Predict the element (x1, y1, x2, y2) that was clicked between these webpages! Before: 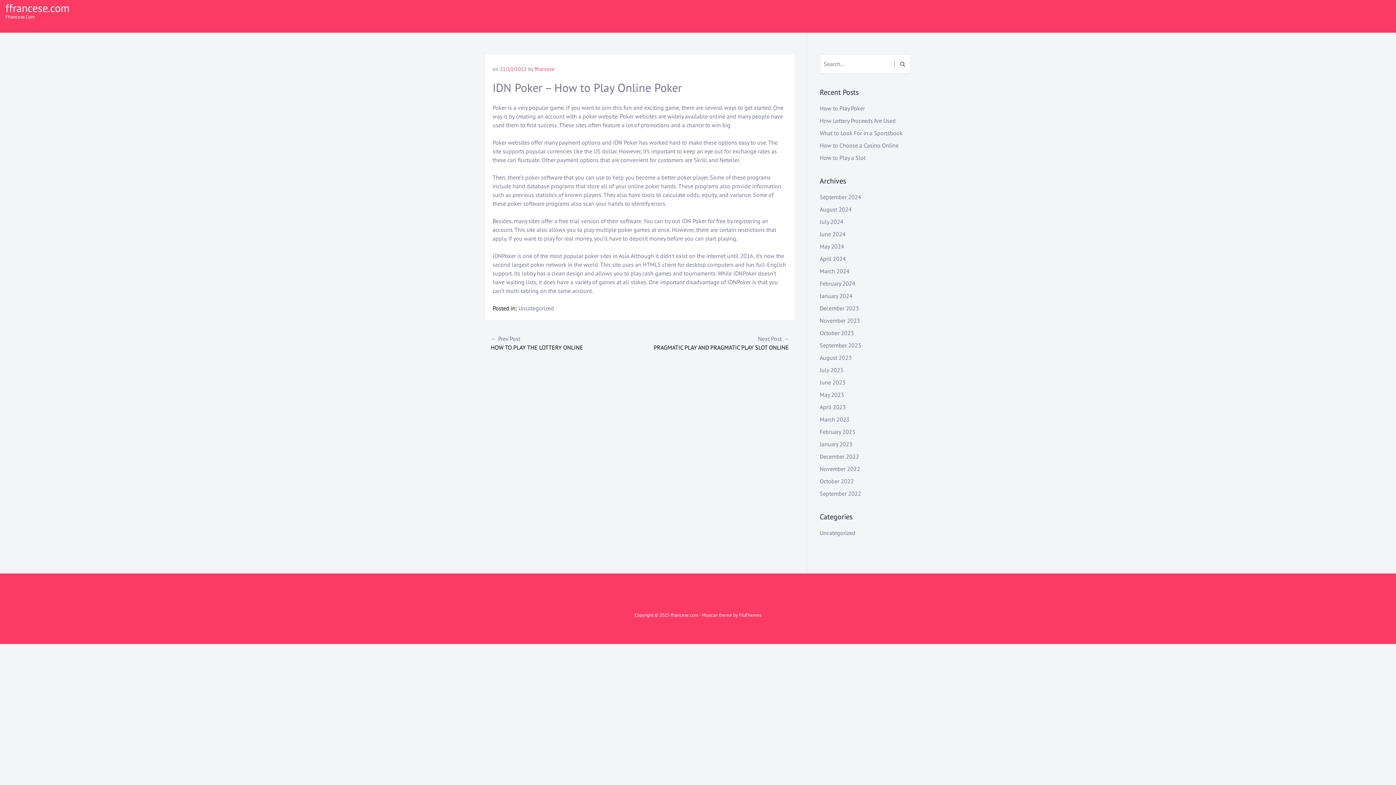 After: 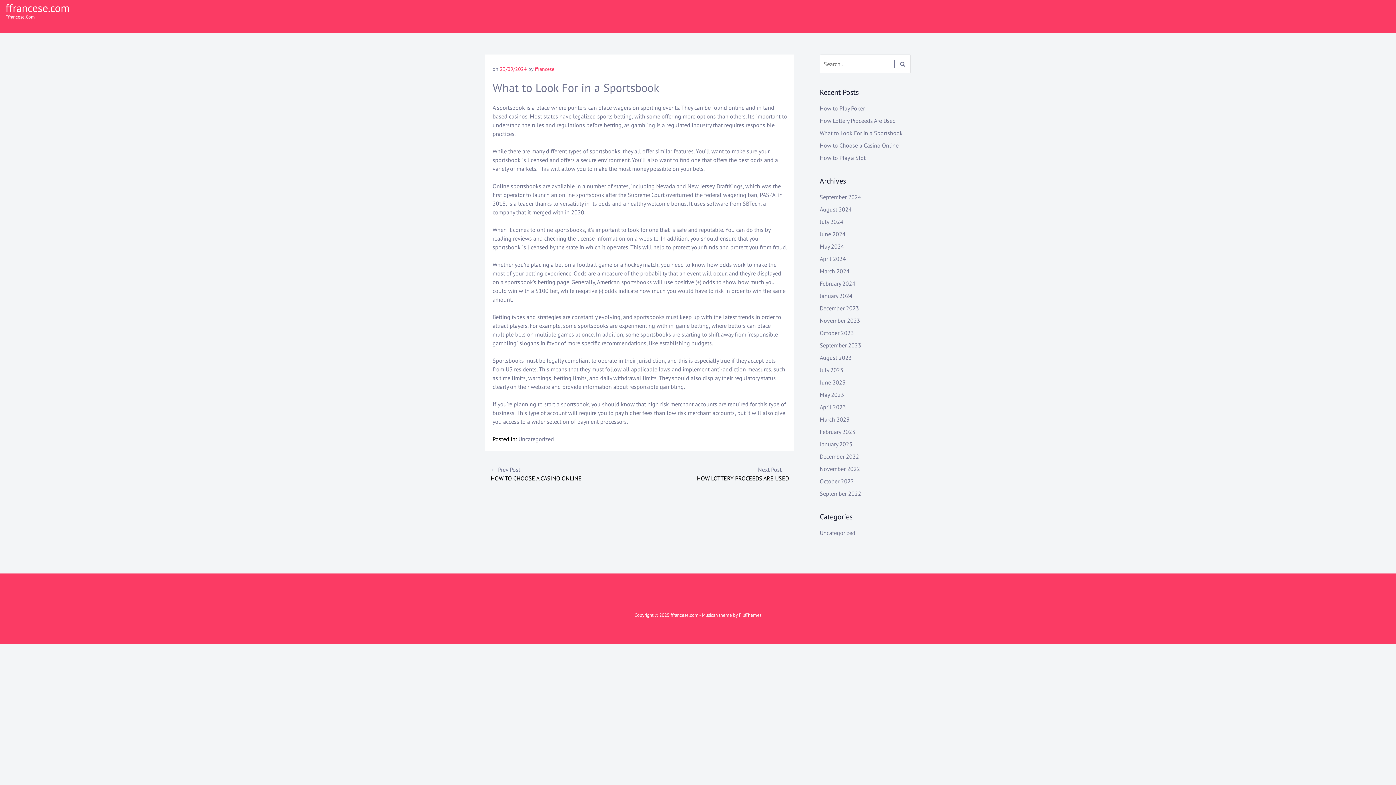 Action: bbox: (820, 129, 902, 136) label: What to Look For in a Sportsbook